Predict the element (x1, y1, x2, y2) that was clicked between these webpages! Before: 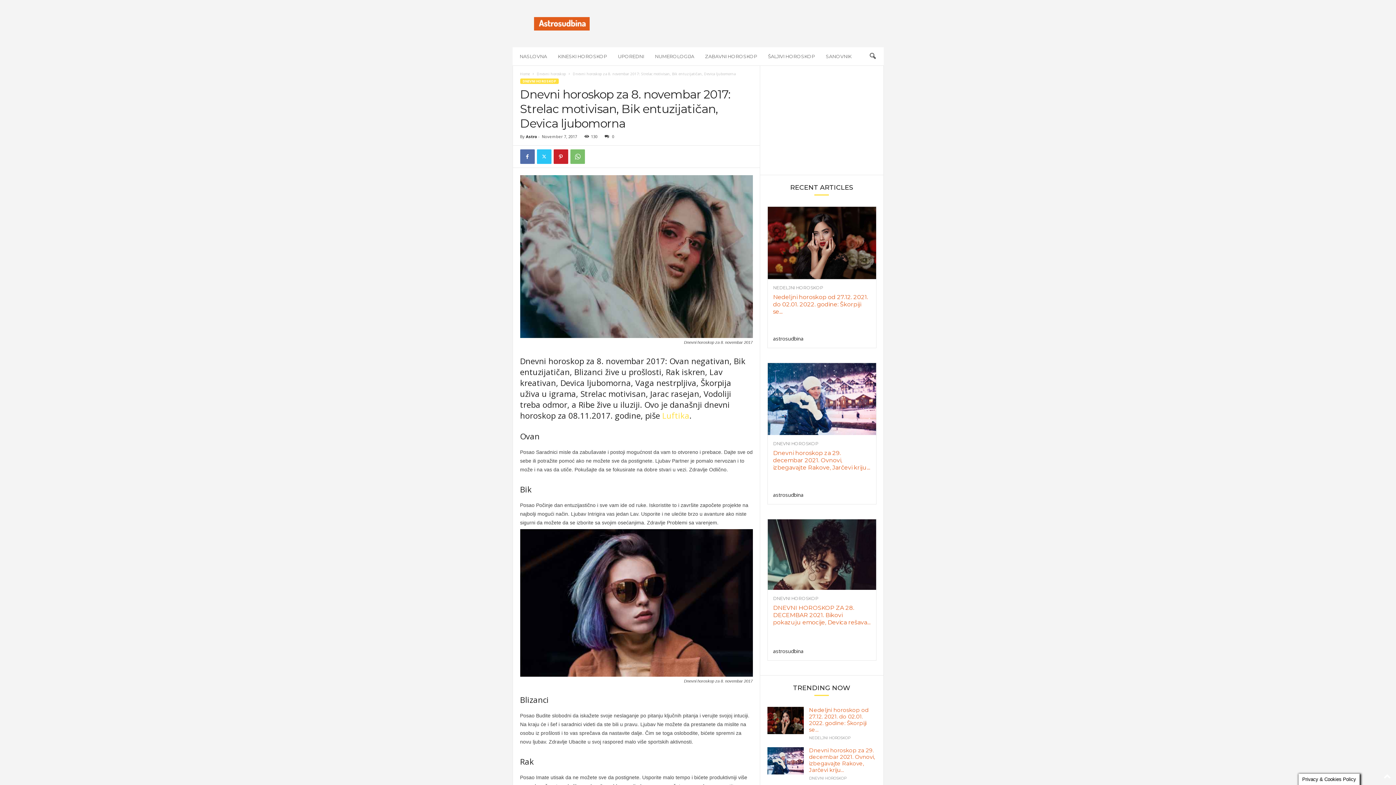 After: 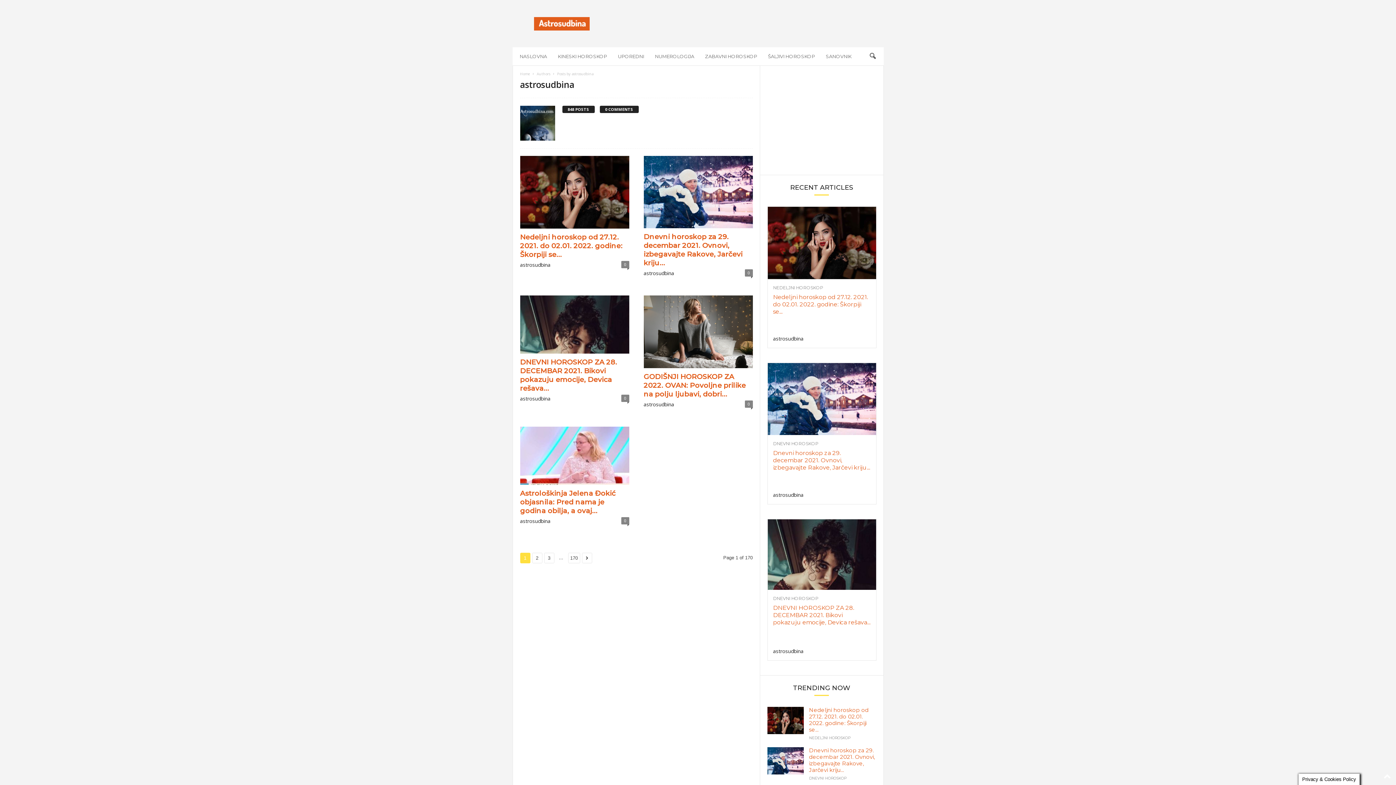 Action: label: astrosudbina bbox: (773, 335, 803, 342)